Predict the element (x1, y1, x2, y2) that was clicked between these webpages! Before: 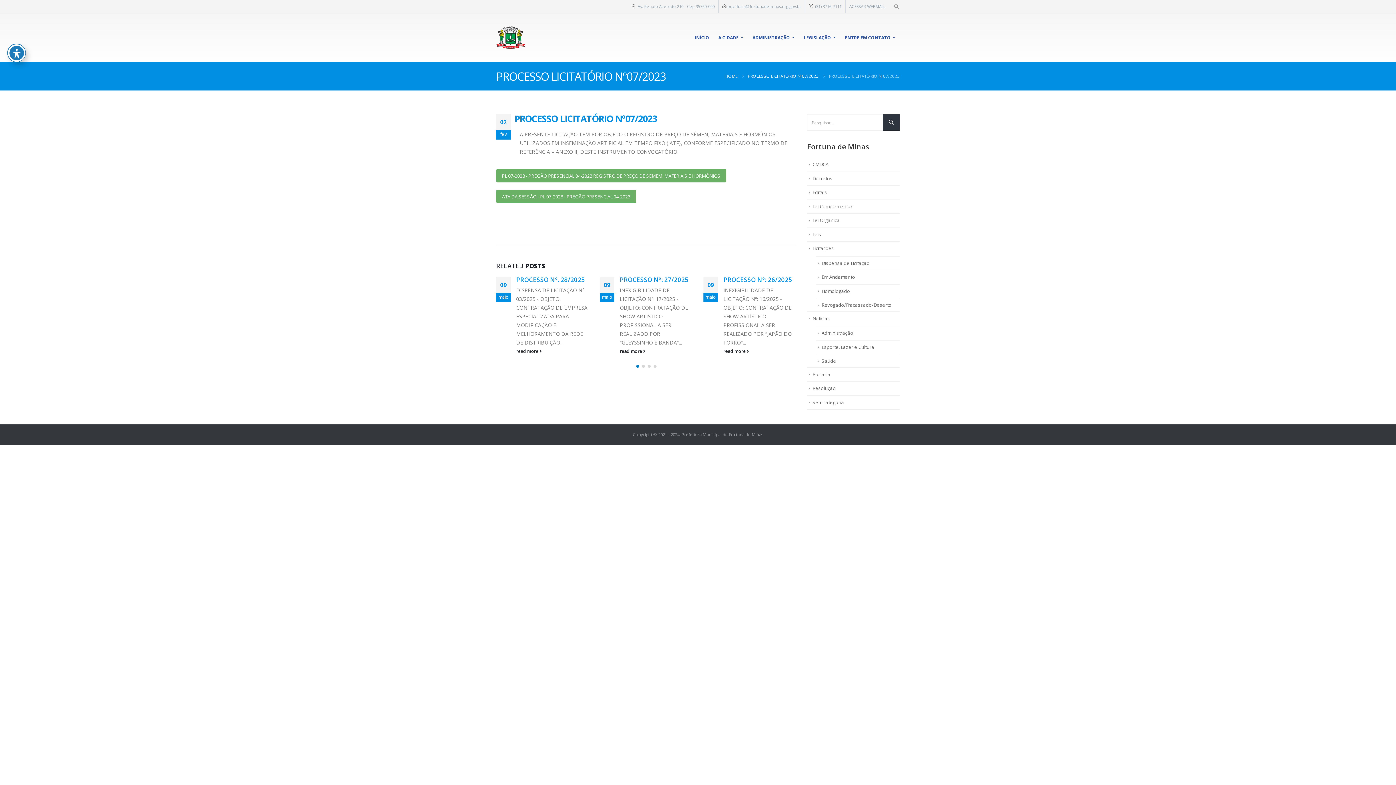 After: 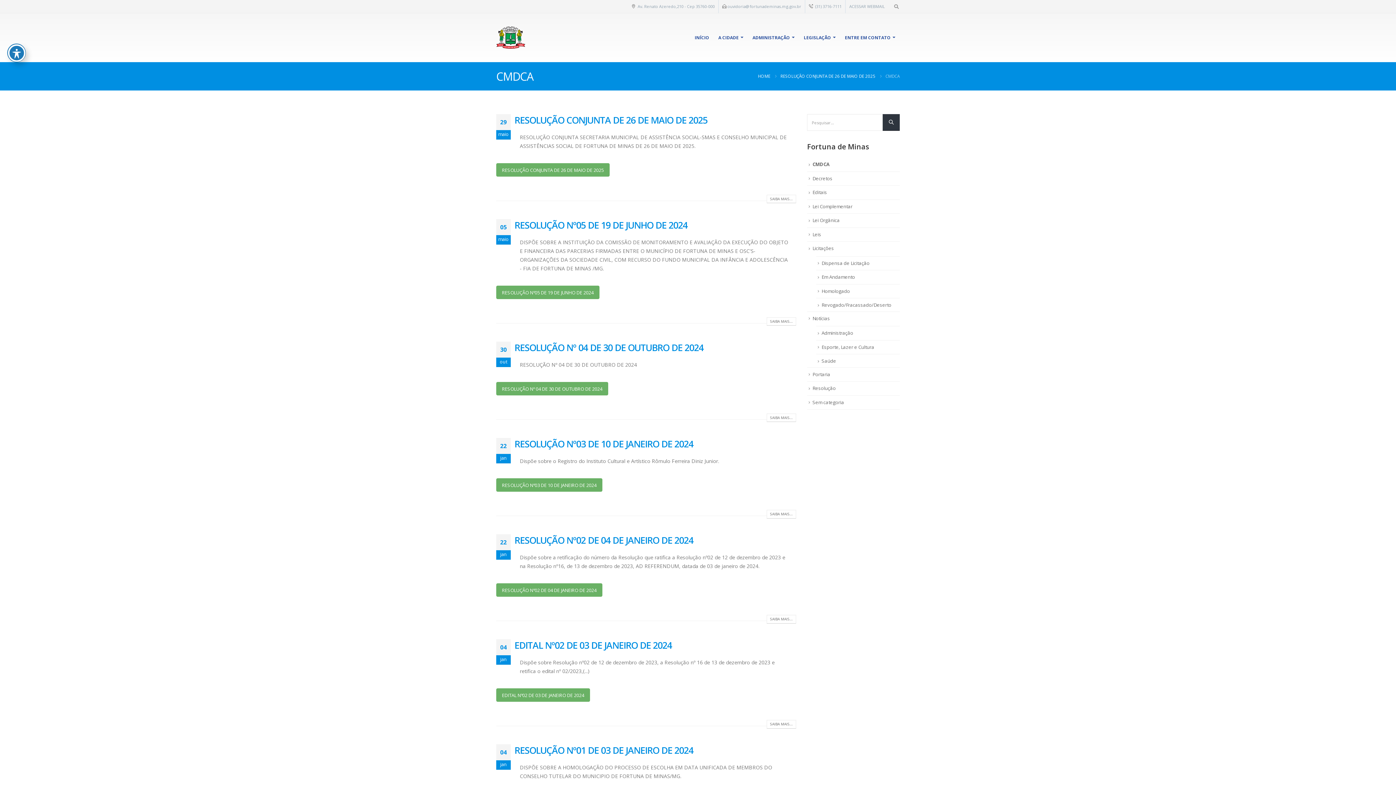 Action: bbox: (812, 161, 828, 167) label: CMDCA